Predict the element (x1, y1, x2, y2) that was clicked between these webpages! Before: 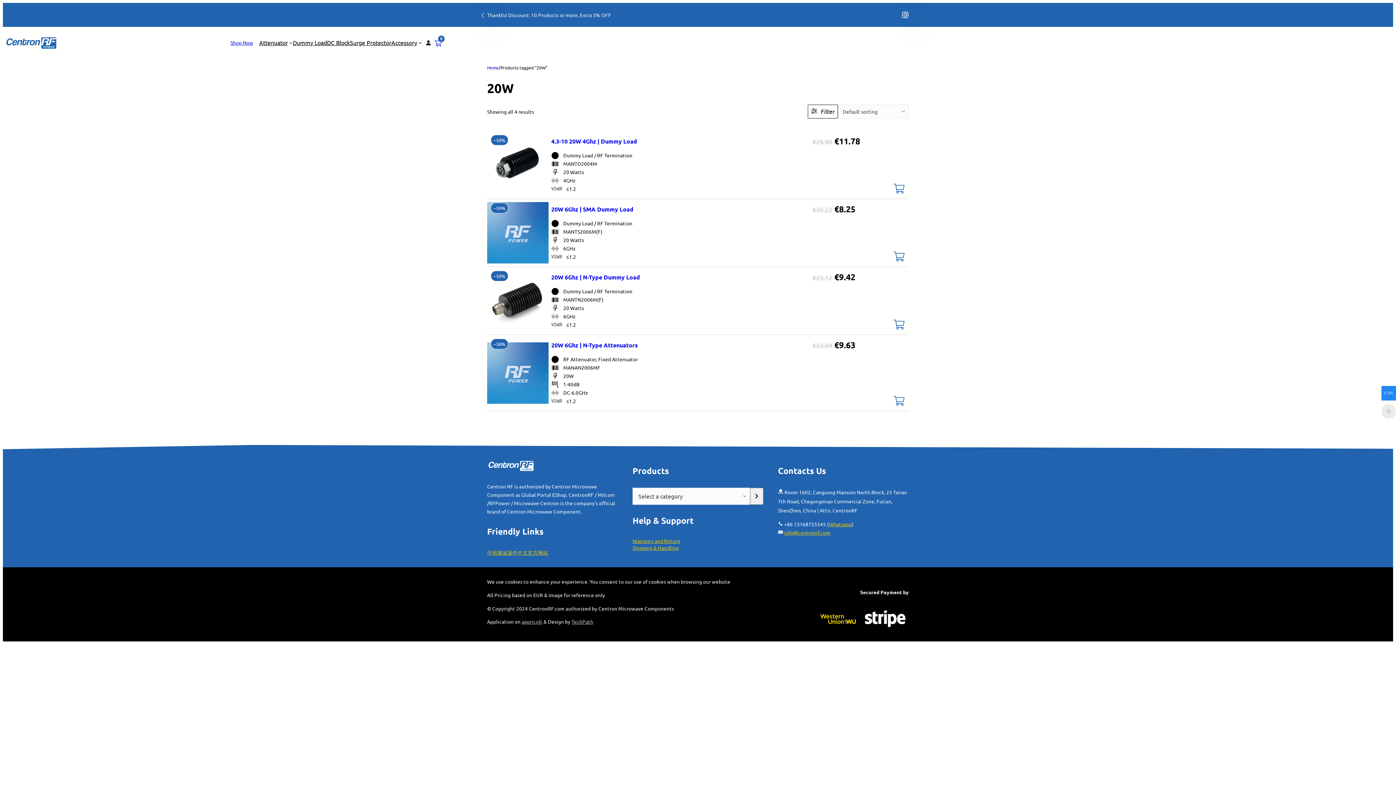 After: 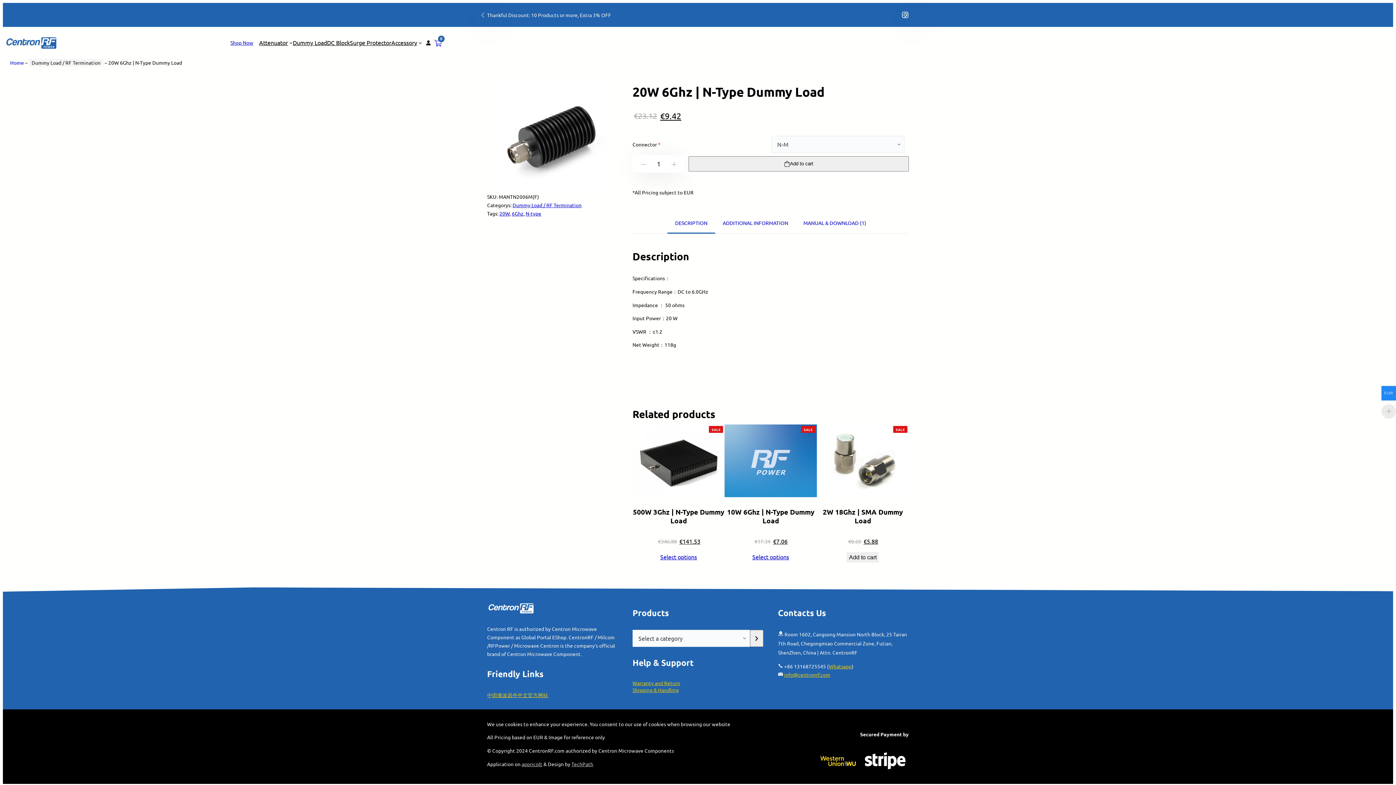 Action: bbox: (487, 296, 548, 303)